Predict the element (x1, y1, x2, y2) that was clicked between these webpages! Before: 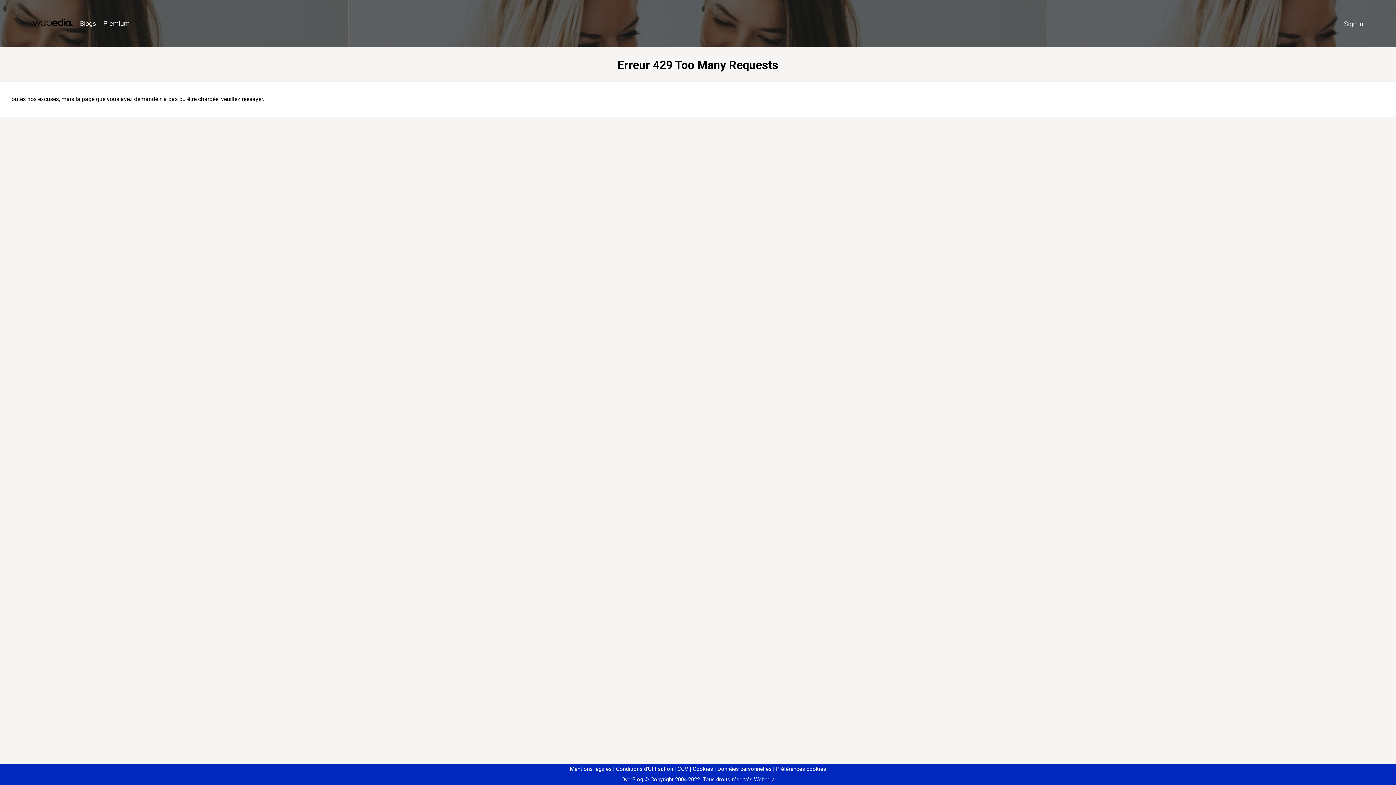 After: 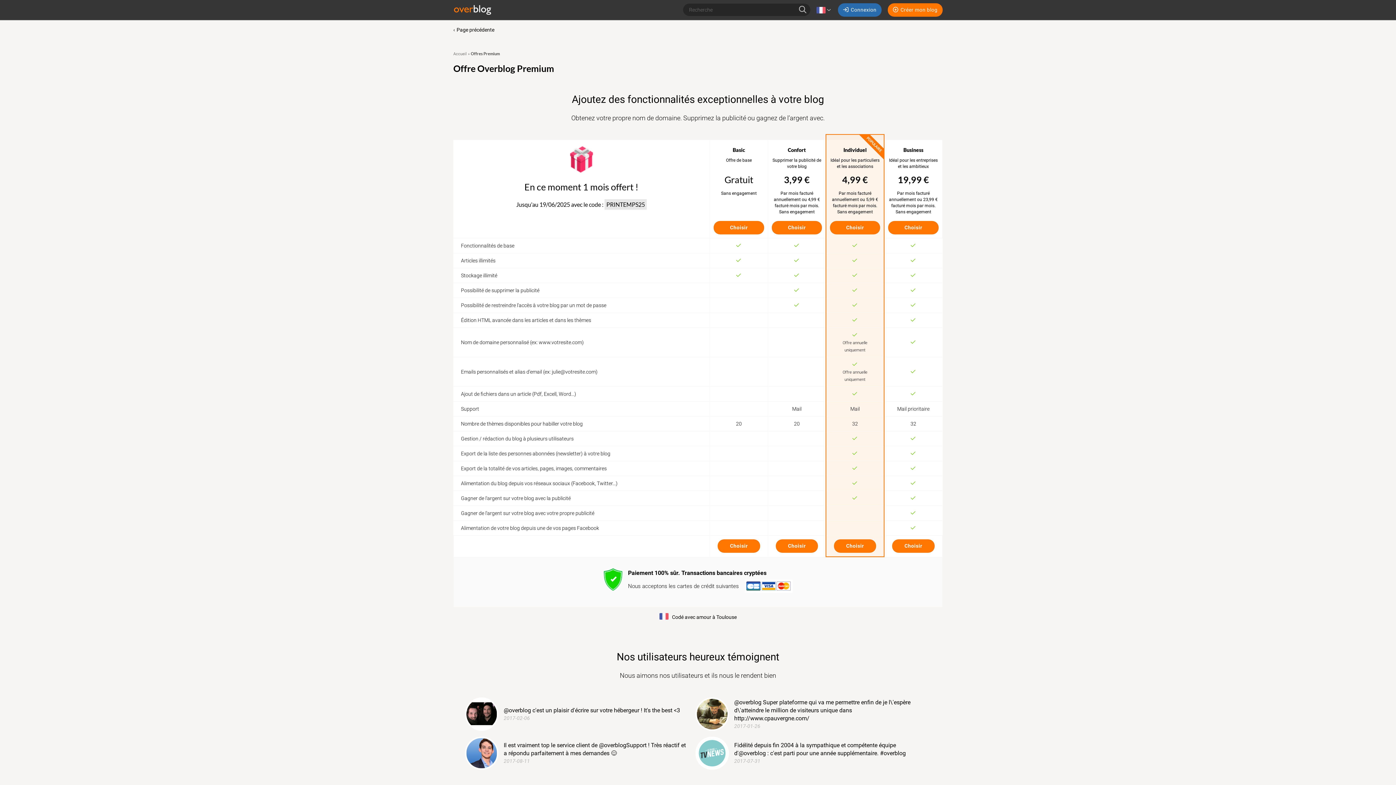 Action: label: Premium bbox: (99, 16, 133, 31)